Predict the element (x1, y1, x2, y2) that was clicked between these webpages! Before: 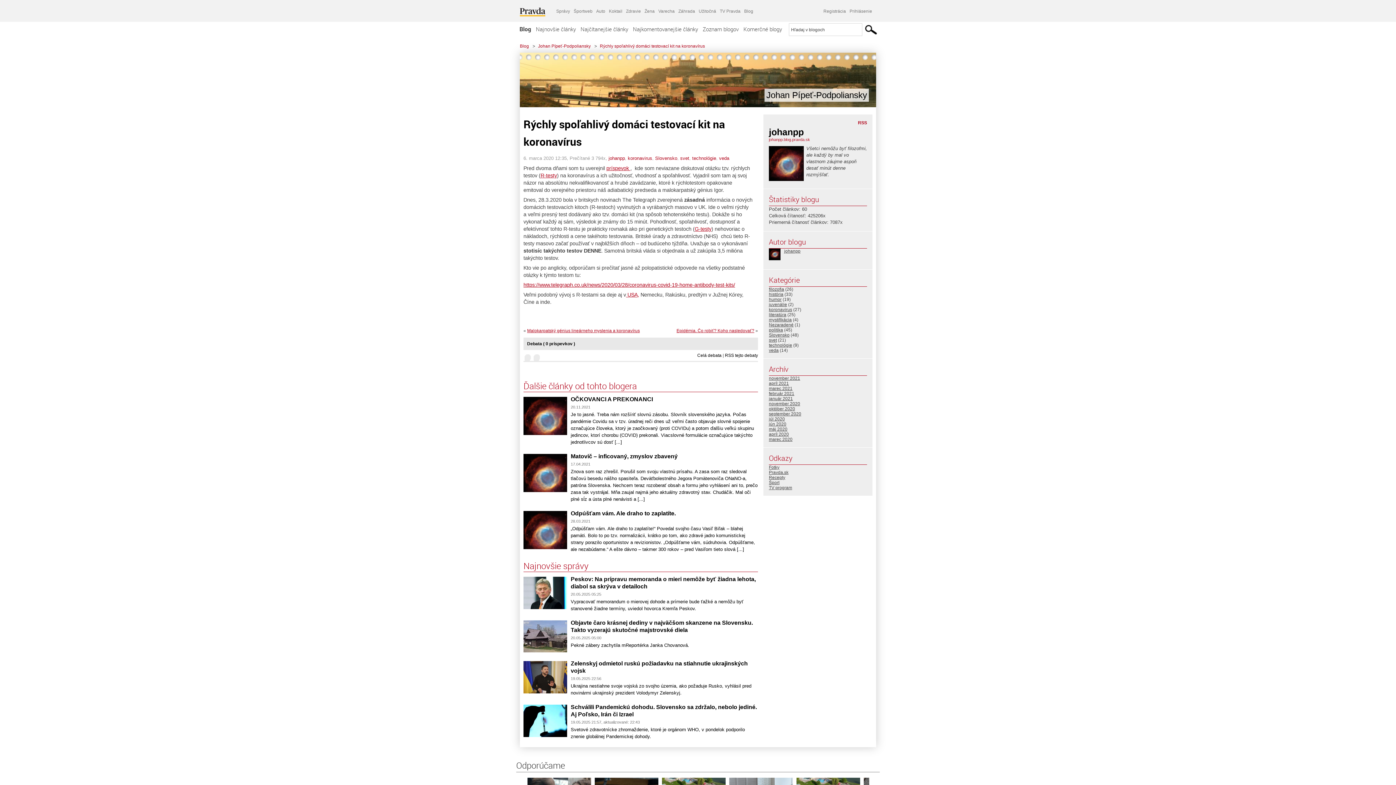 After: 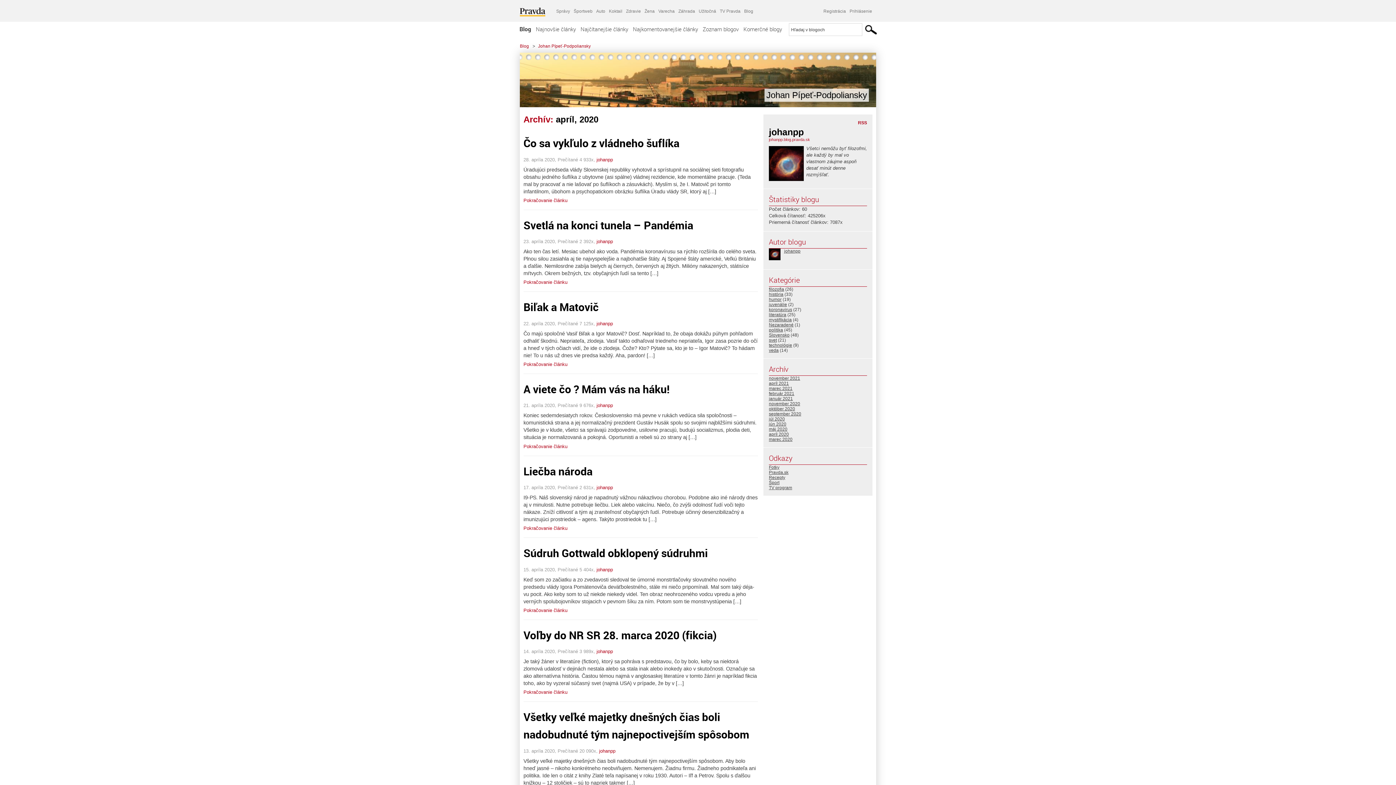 Action: label: apríl 2020 bbox: (769, 432, 789, 437)